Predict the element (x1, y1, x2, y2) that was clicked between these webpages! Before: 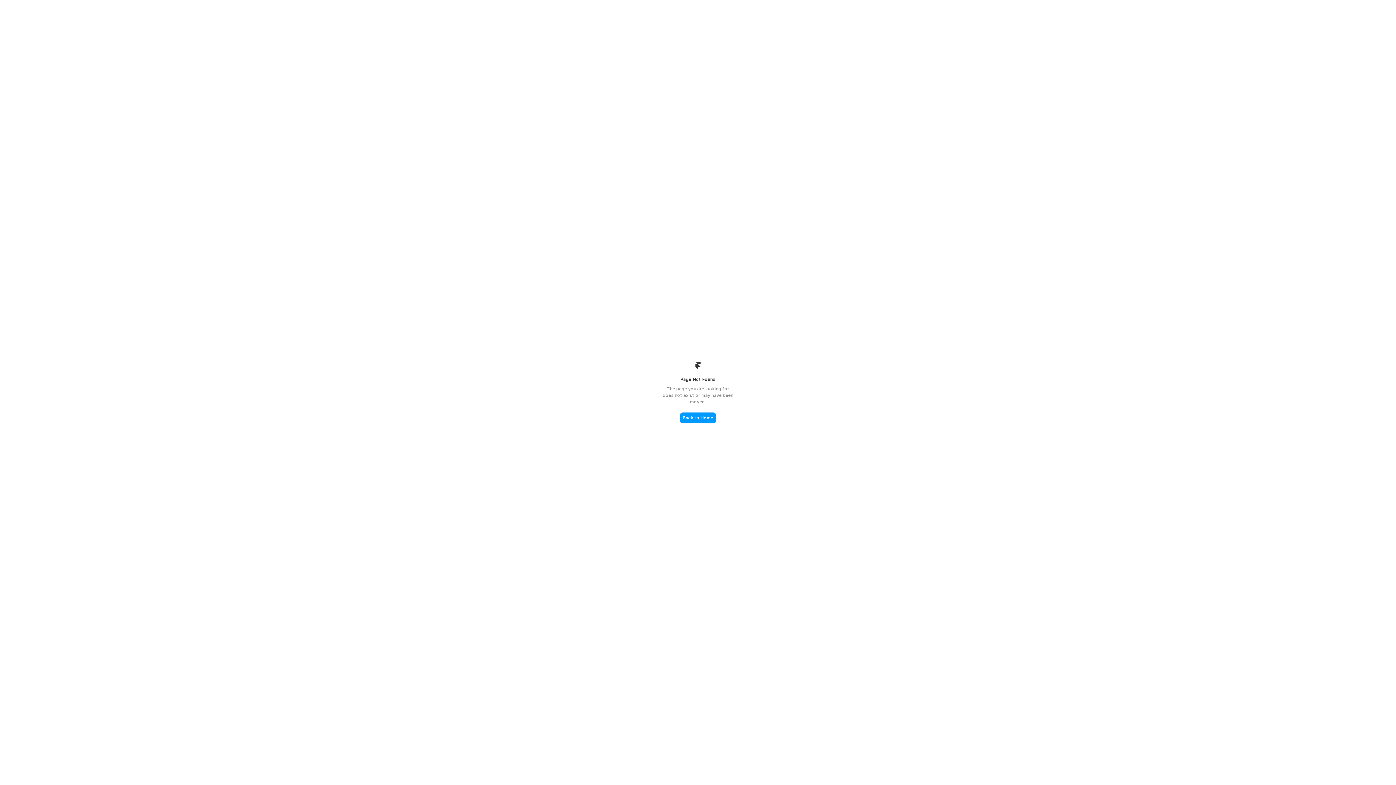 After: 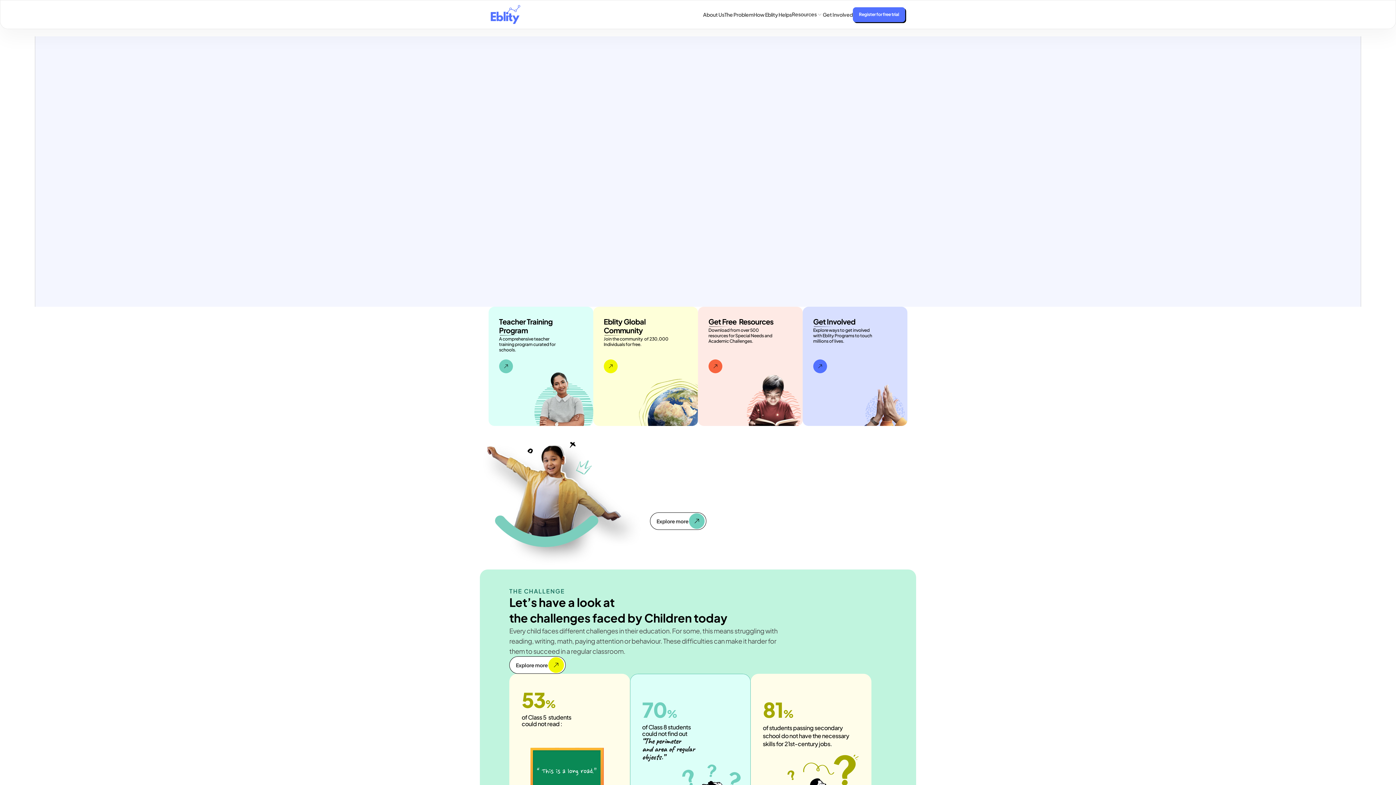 Action: bbox: (680, 412, 716, 423) label: Back to Home